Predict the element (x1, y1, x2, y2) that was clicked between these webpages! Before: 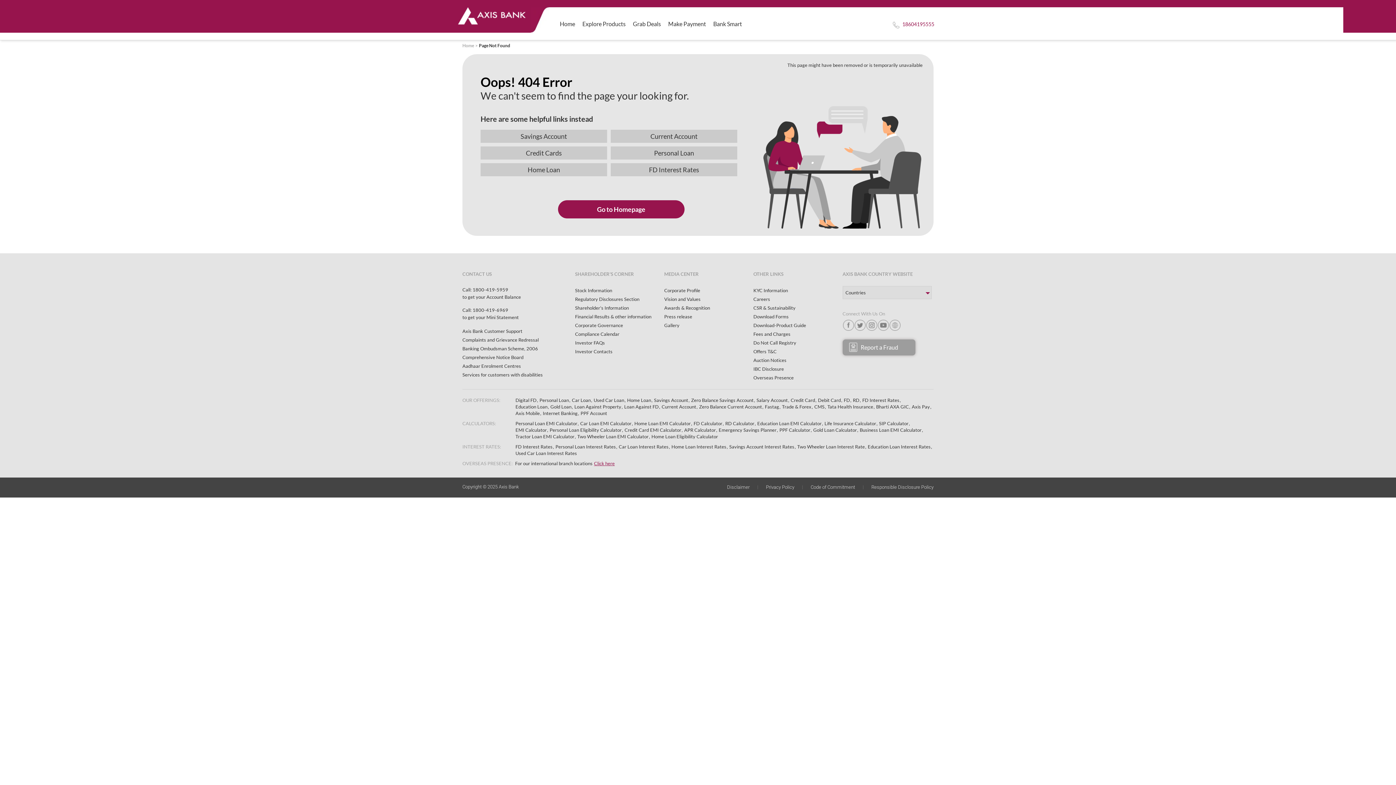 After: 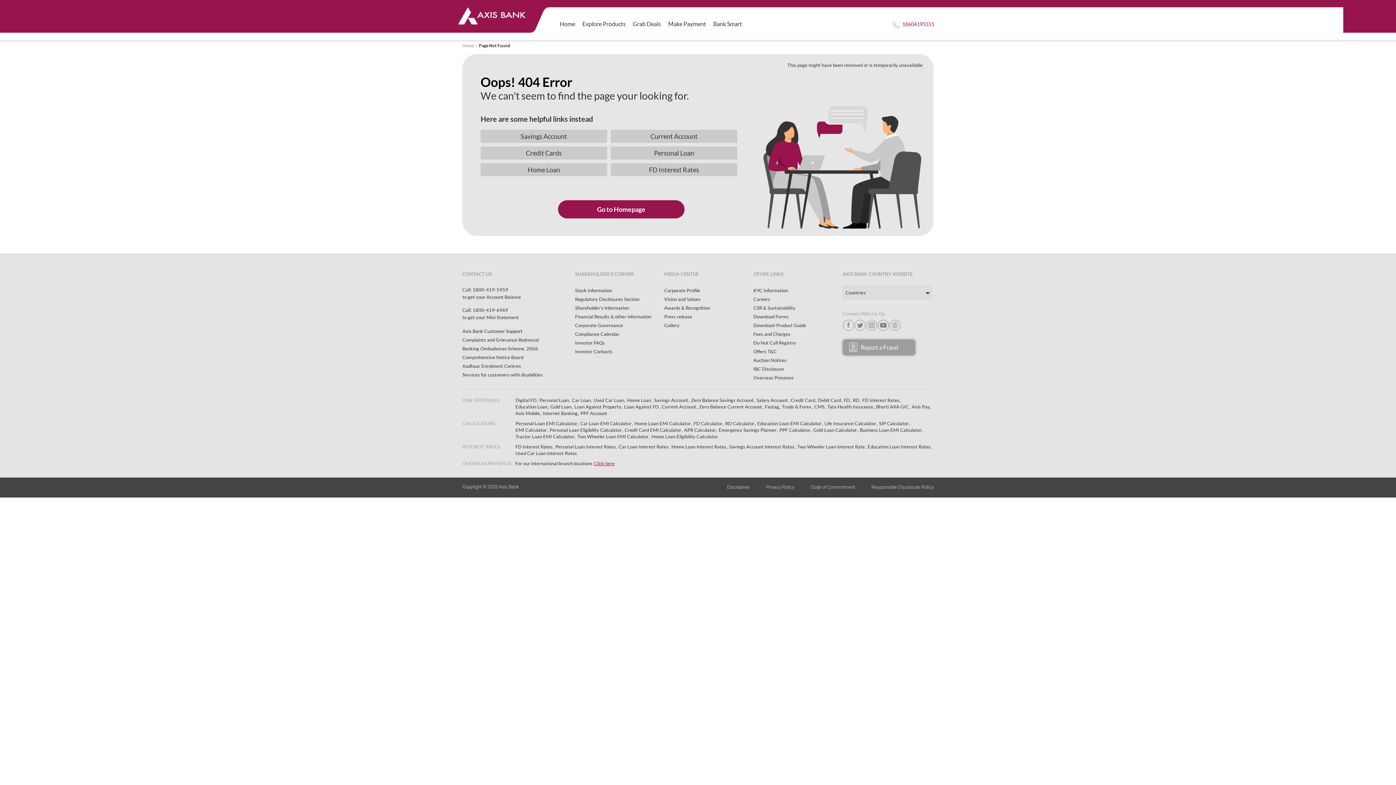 Action: bbox: (580, 420, 632, 427) label: Car Loan EMI Calculator